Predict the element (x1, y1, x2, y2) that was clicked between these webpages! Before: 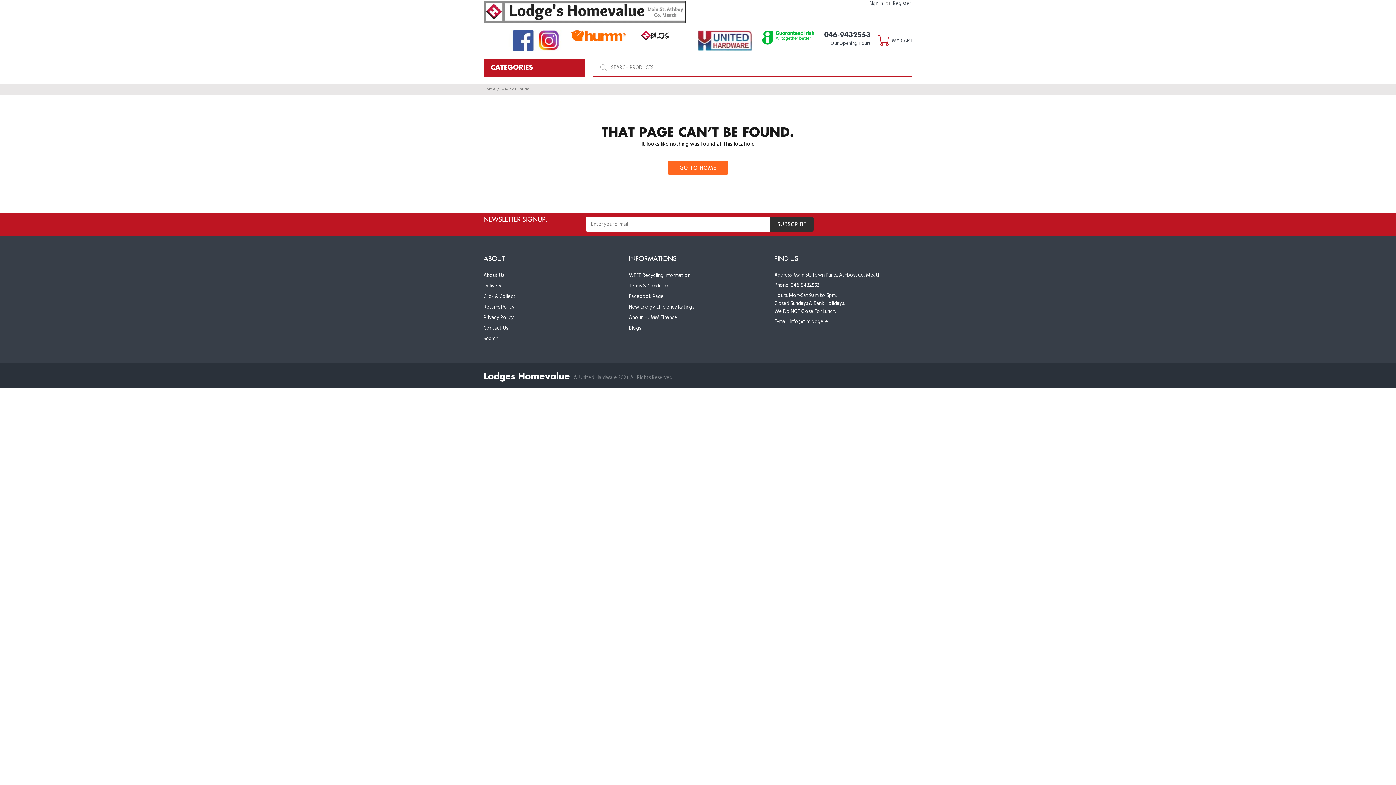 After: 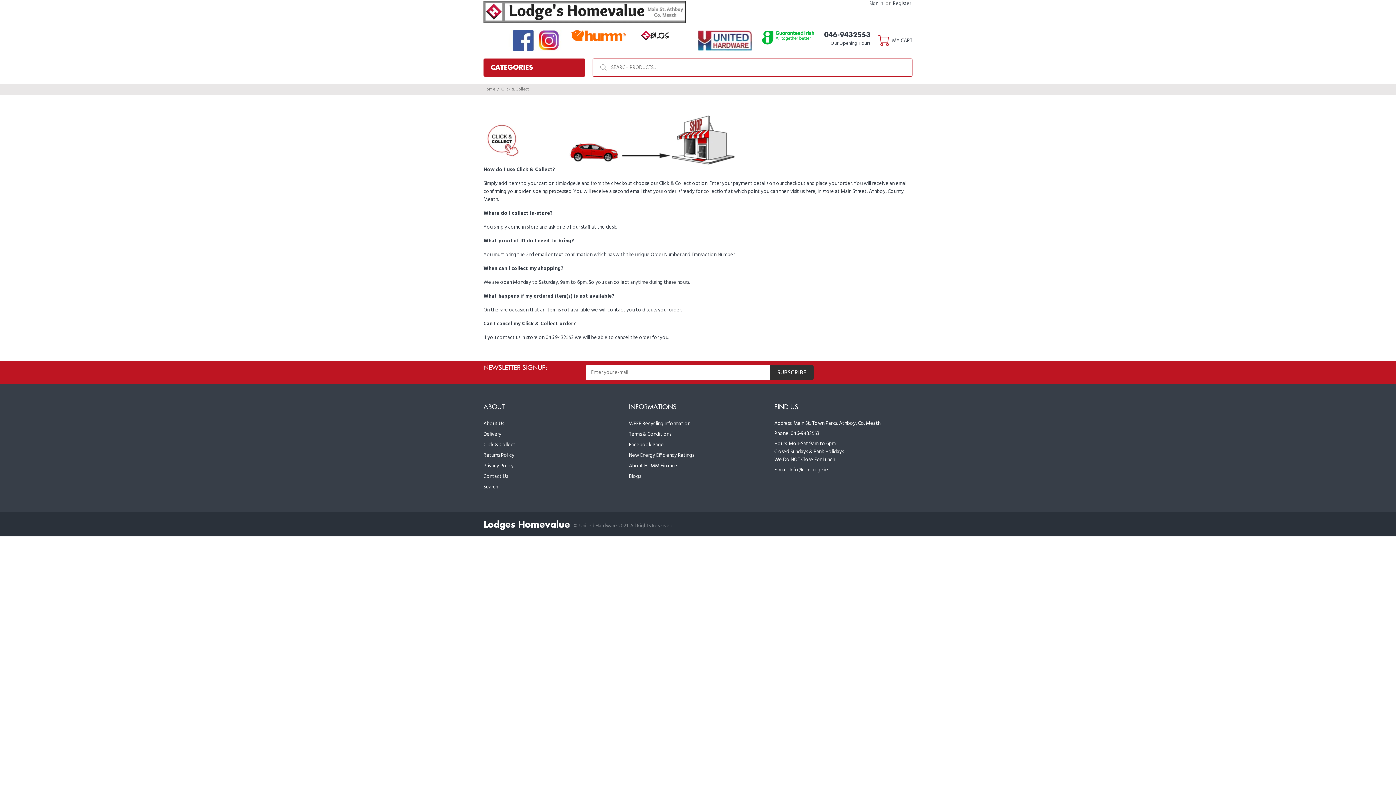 Action: bbox: (483, 291, 515, 302) label: Click & Collect